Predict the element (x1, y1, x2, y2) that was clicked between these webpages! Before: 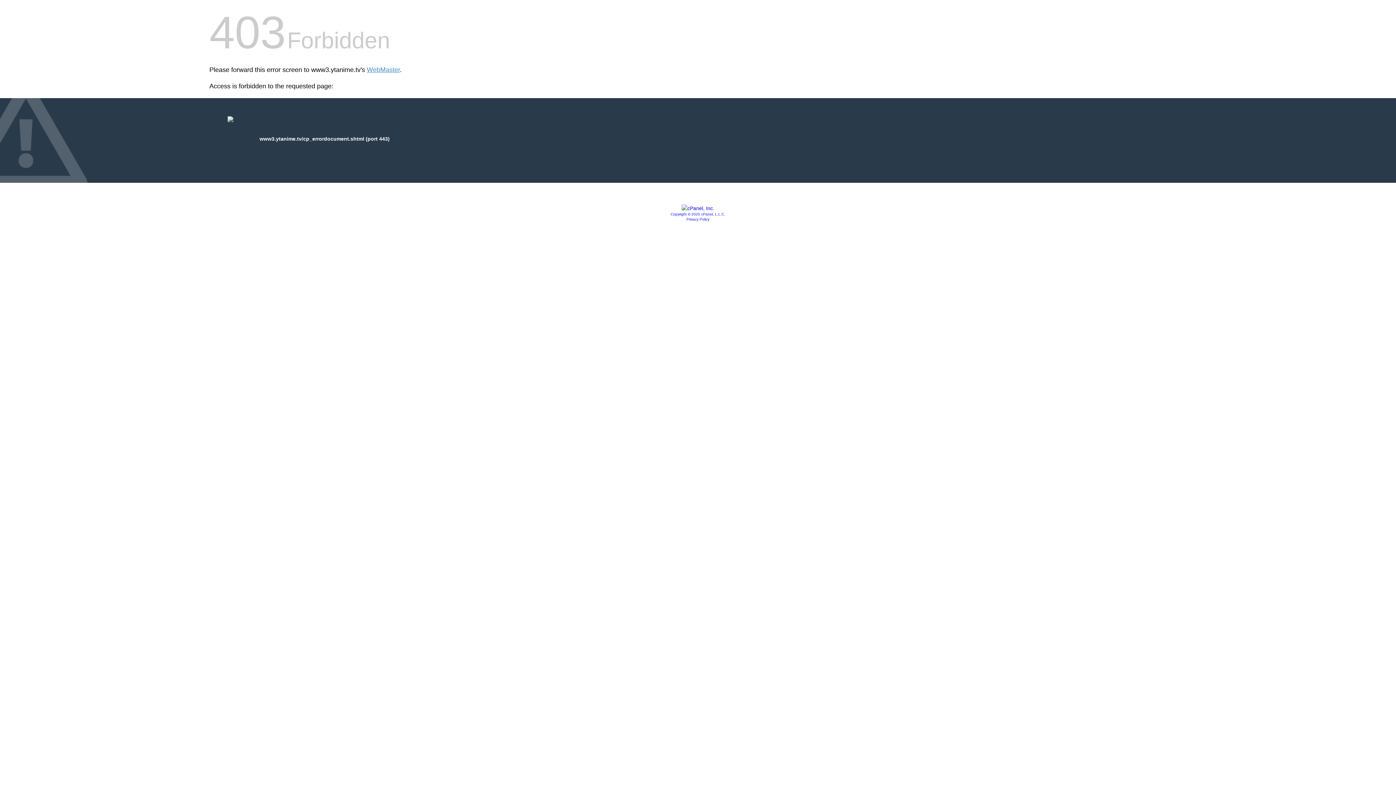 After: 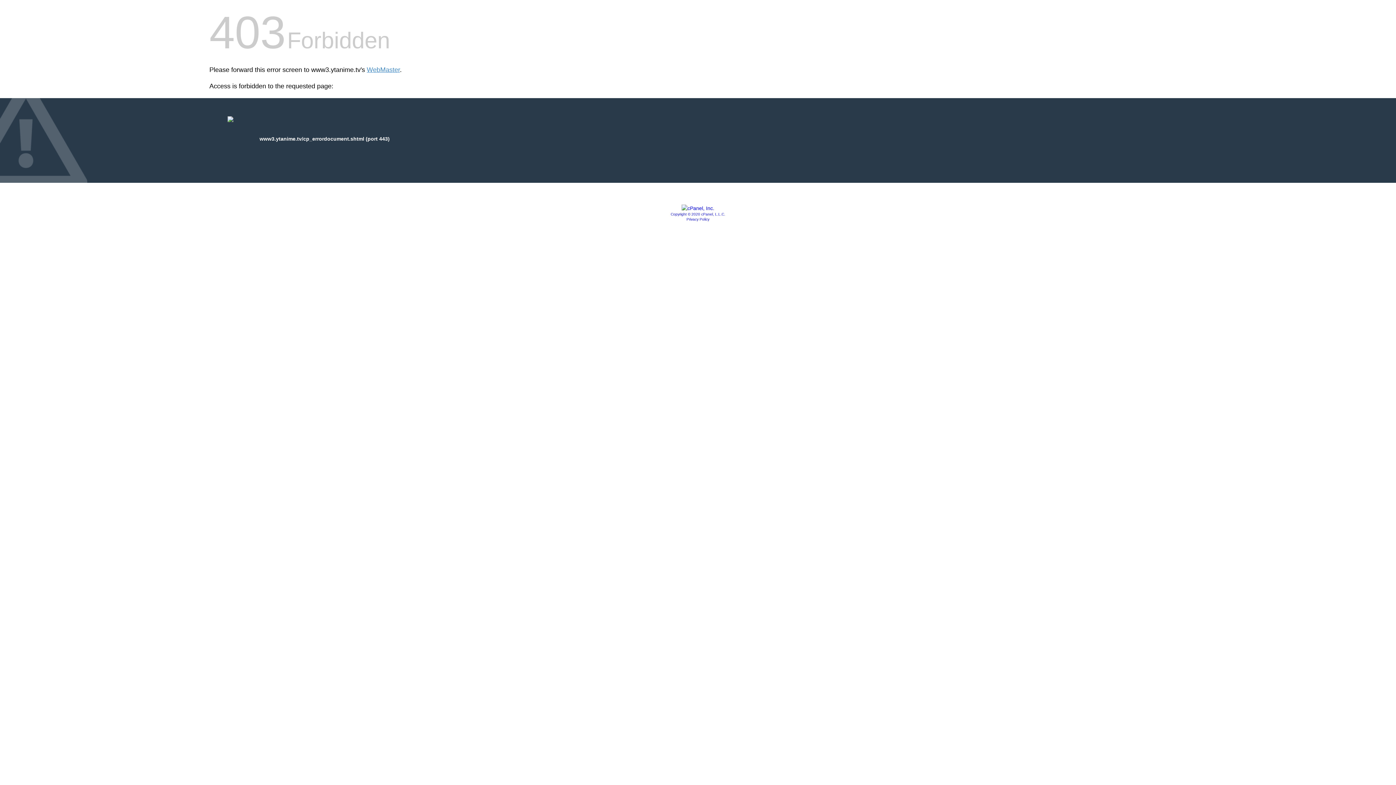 Action: bbox: (681, 205, 714, 211)